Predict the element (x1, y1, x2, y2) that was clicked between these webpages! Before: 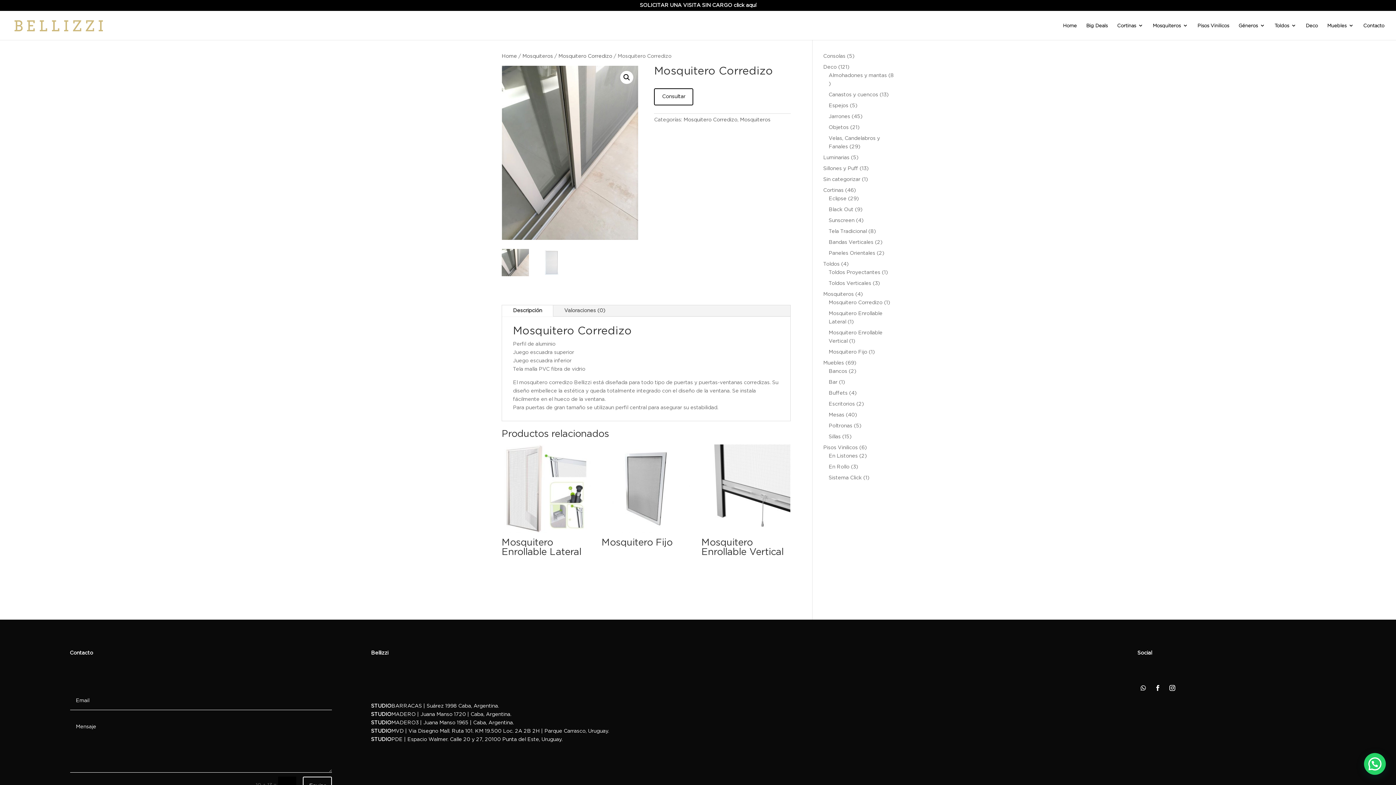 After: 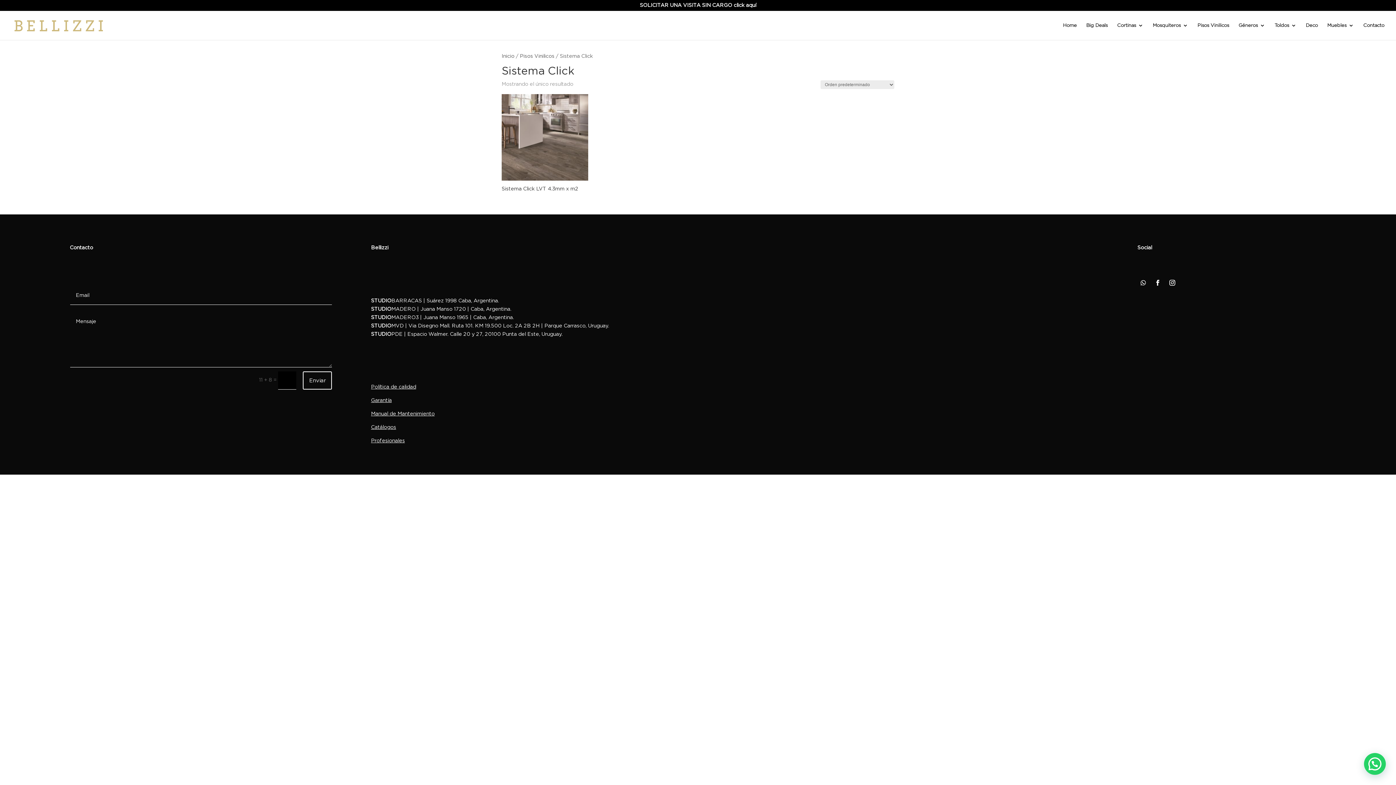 Action: label: Sistema Click bbox: (828, 475, 862, 480)